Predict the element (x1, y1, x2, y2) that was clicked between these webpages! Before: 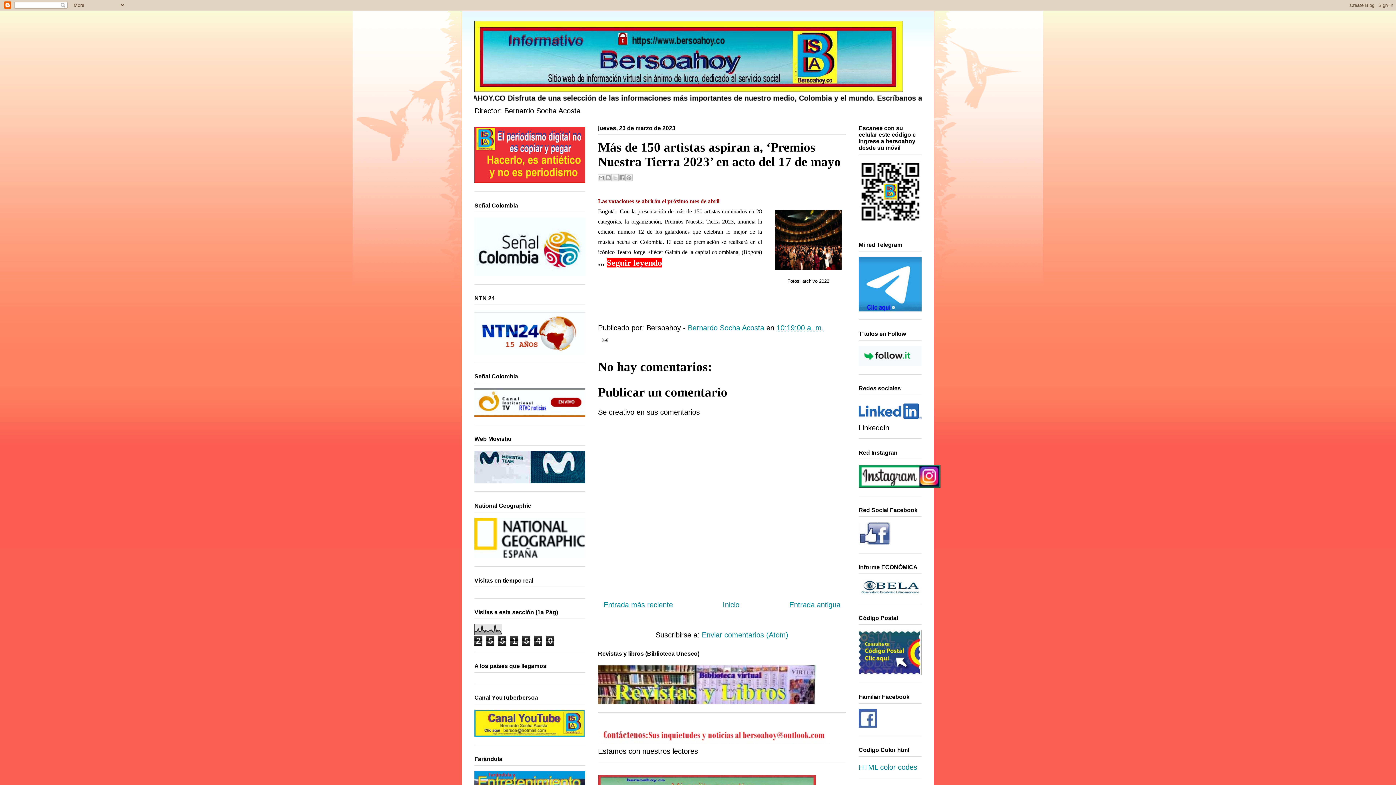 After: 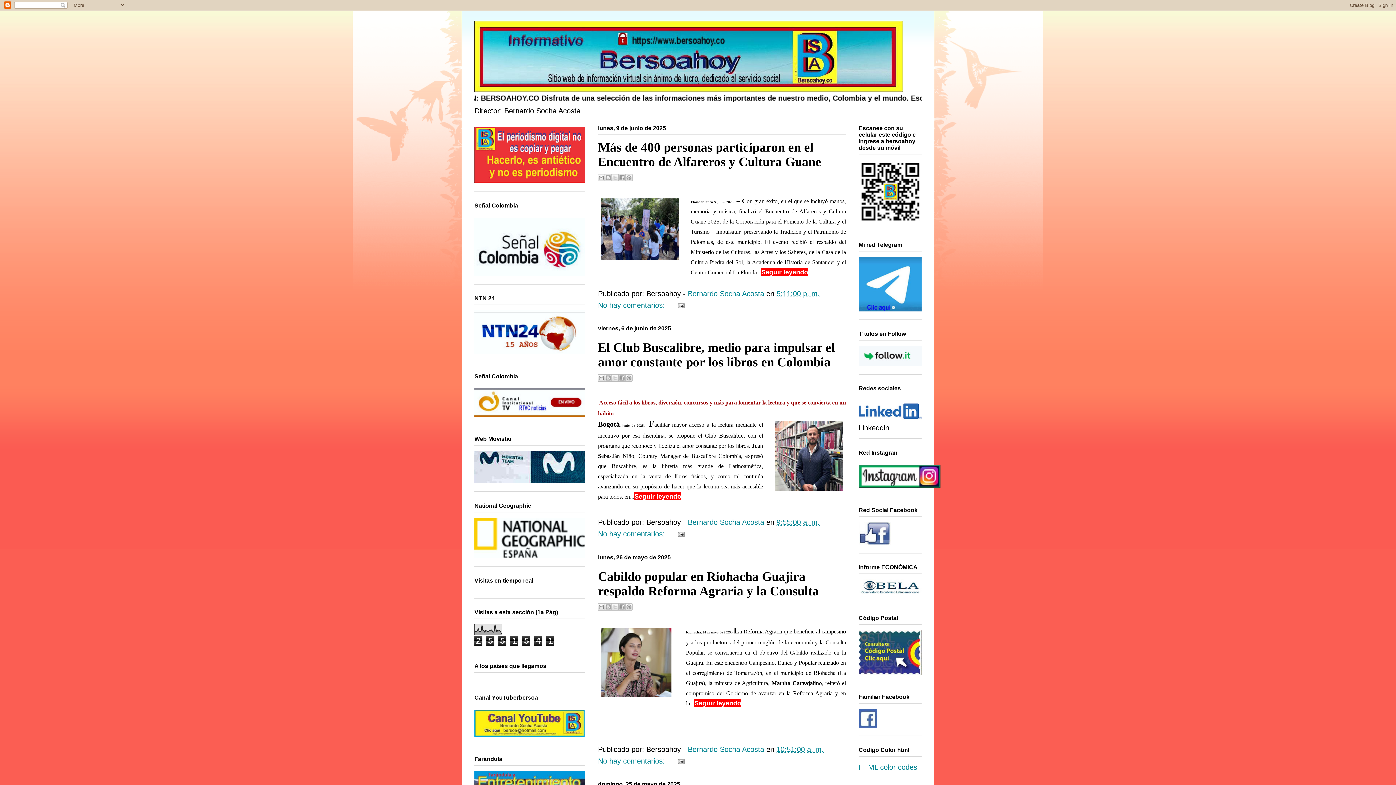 Action: bbox: (722, 600, 739, 608) label: Inicio